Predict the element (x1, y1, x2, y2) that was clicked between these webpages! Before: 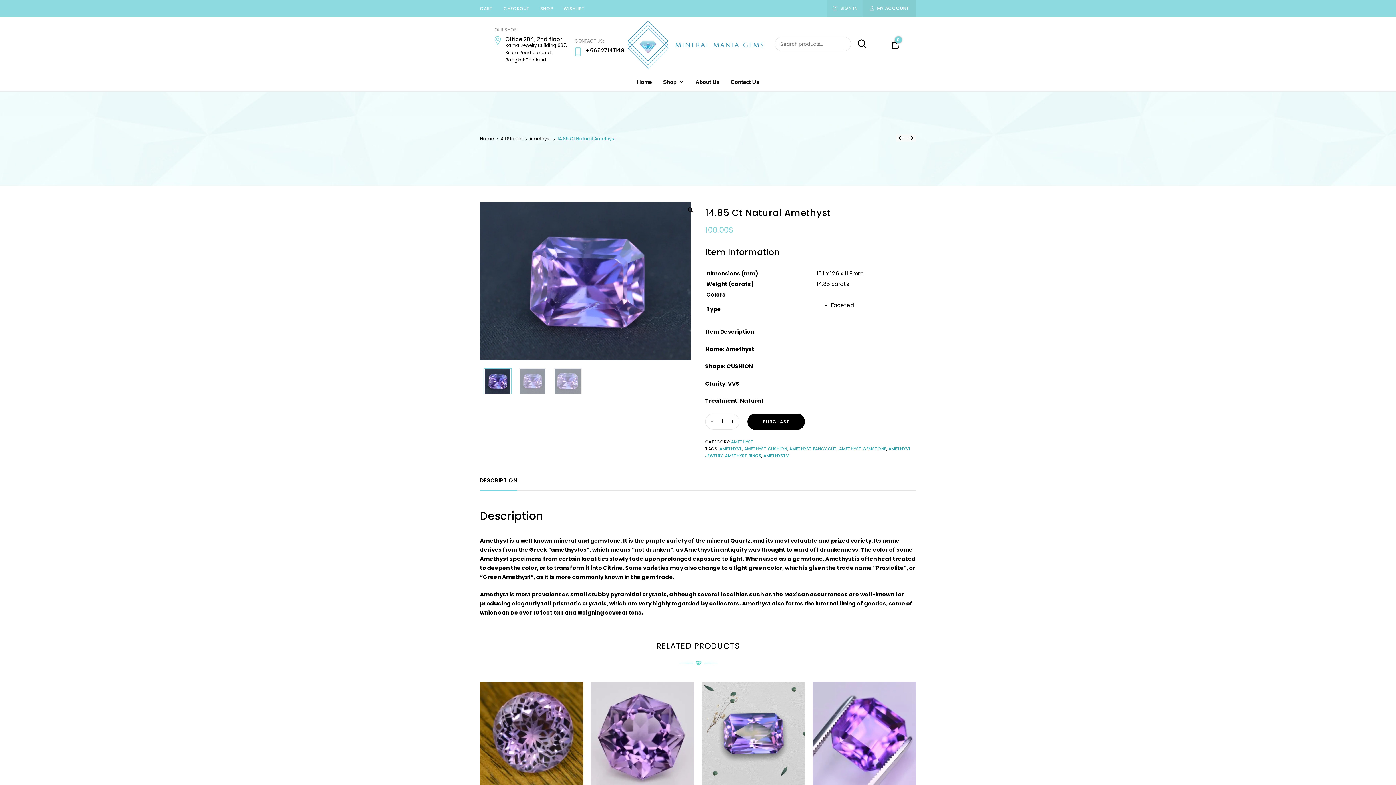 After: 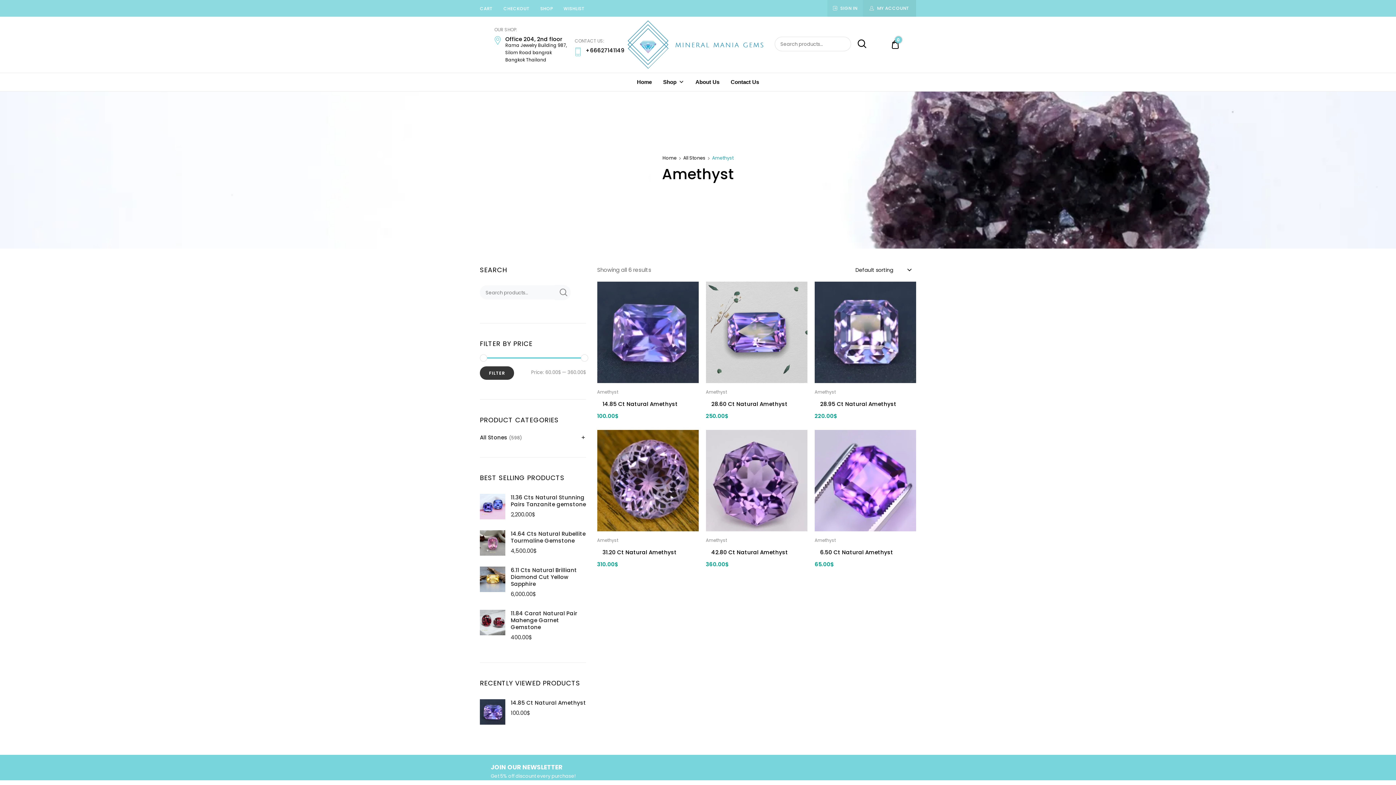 Action: bbox: (731, 439, 753, 444) label: AMETHYST